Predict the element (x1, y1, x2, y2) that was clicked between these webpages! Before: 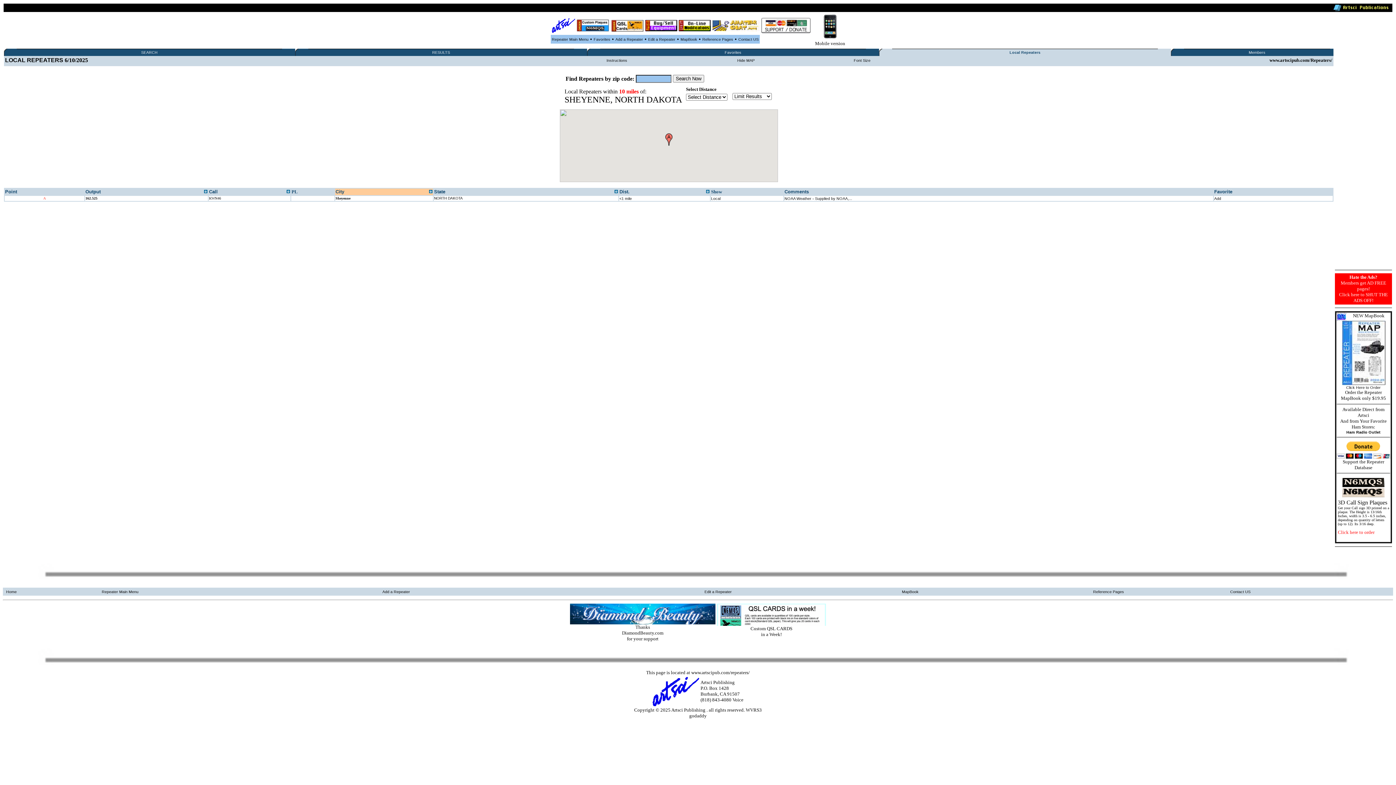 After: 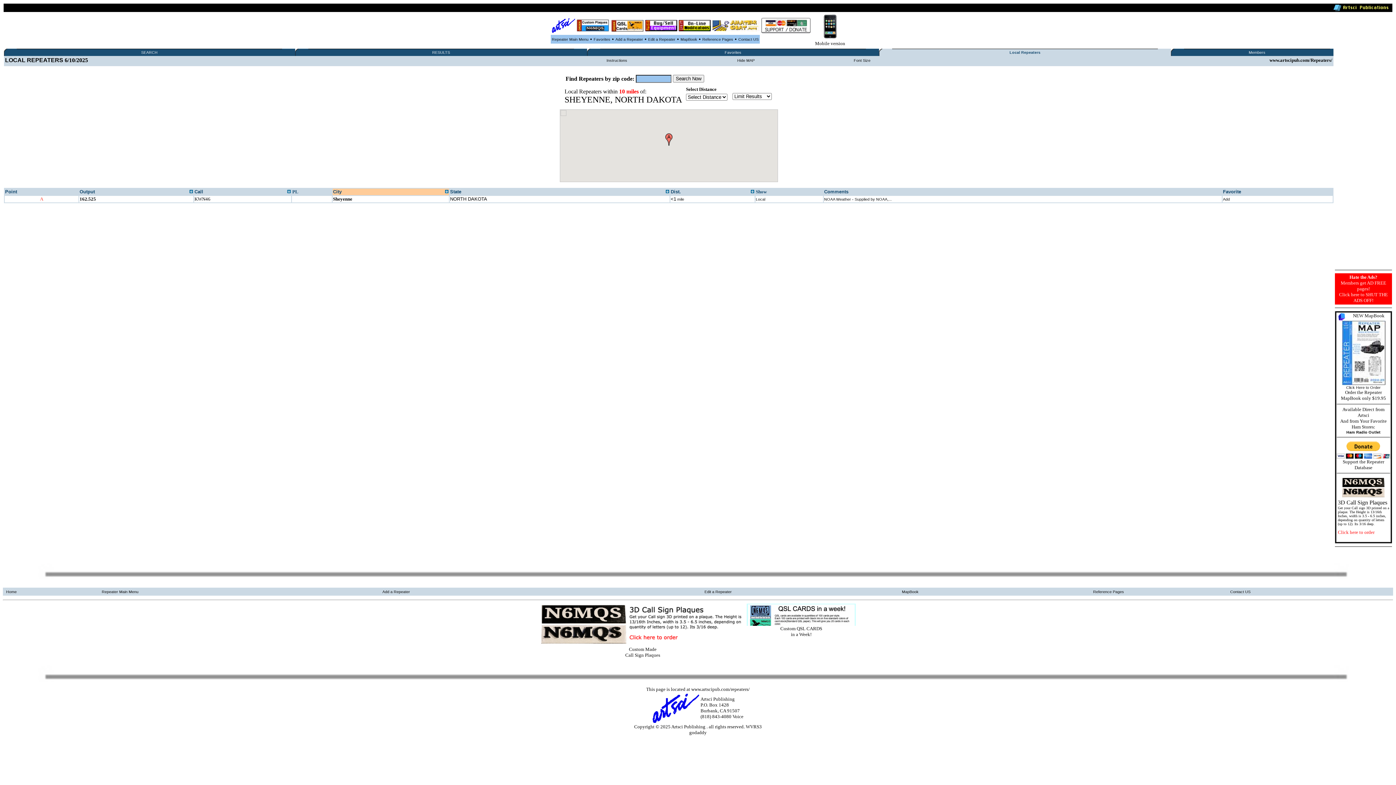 Action: label: Font Size bbox: (854, 58, 870, 62)